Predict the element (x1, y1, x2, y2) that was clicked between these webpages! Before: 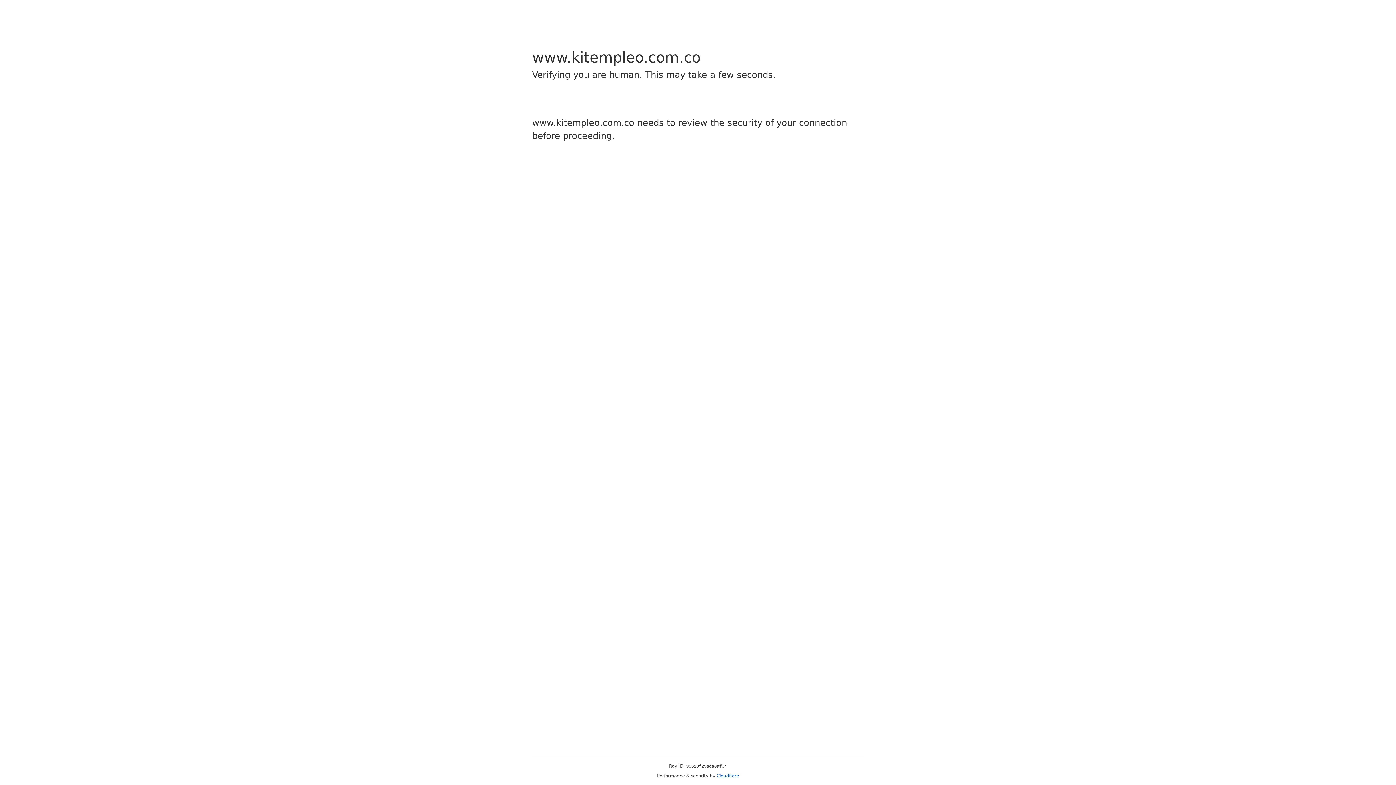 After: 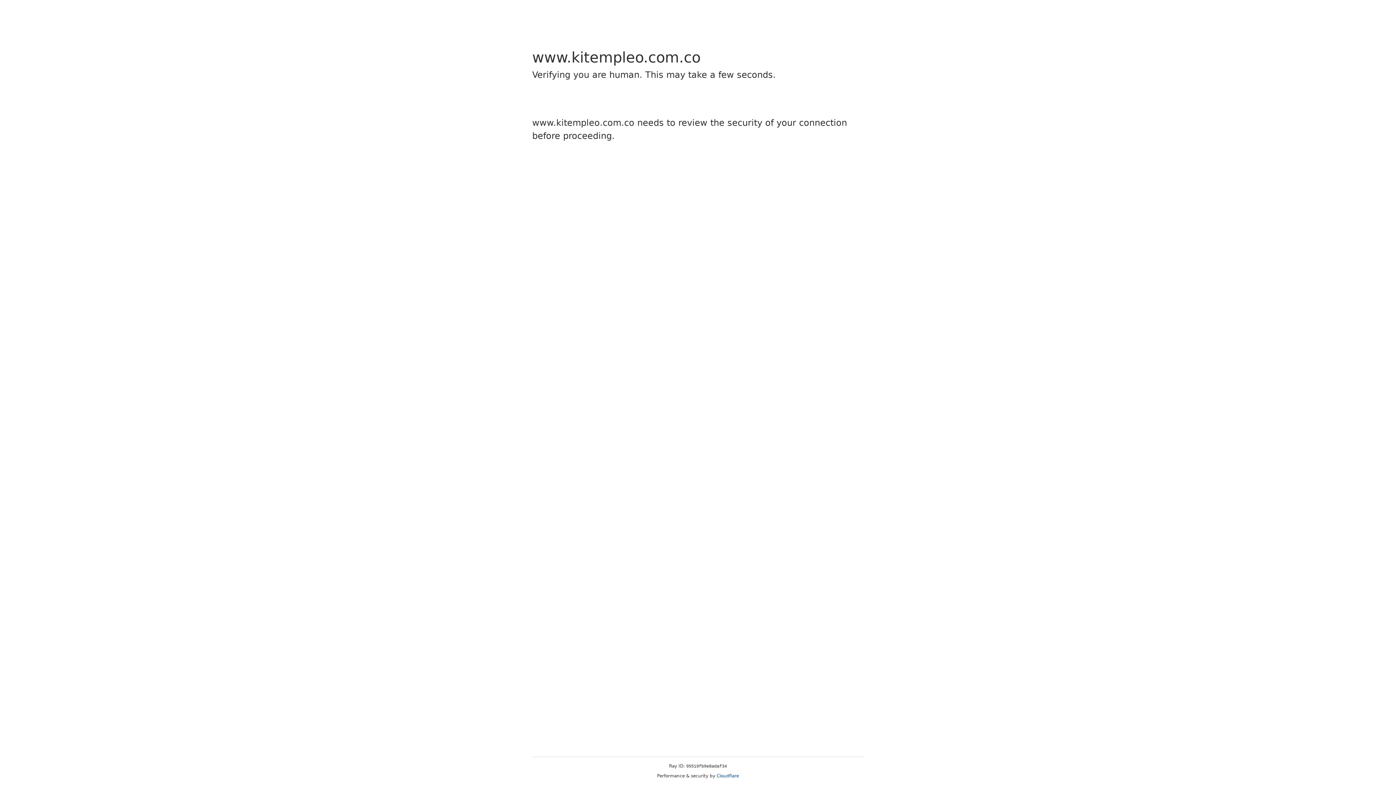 Action: label: Cloudflare bbox: (716, 773, 739, 778)